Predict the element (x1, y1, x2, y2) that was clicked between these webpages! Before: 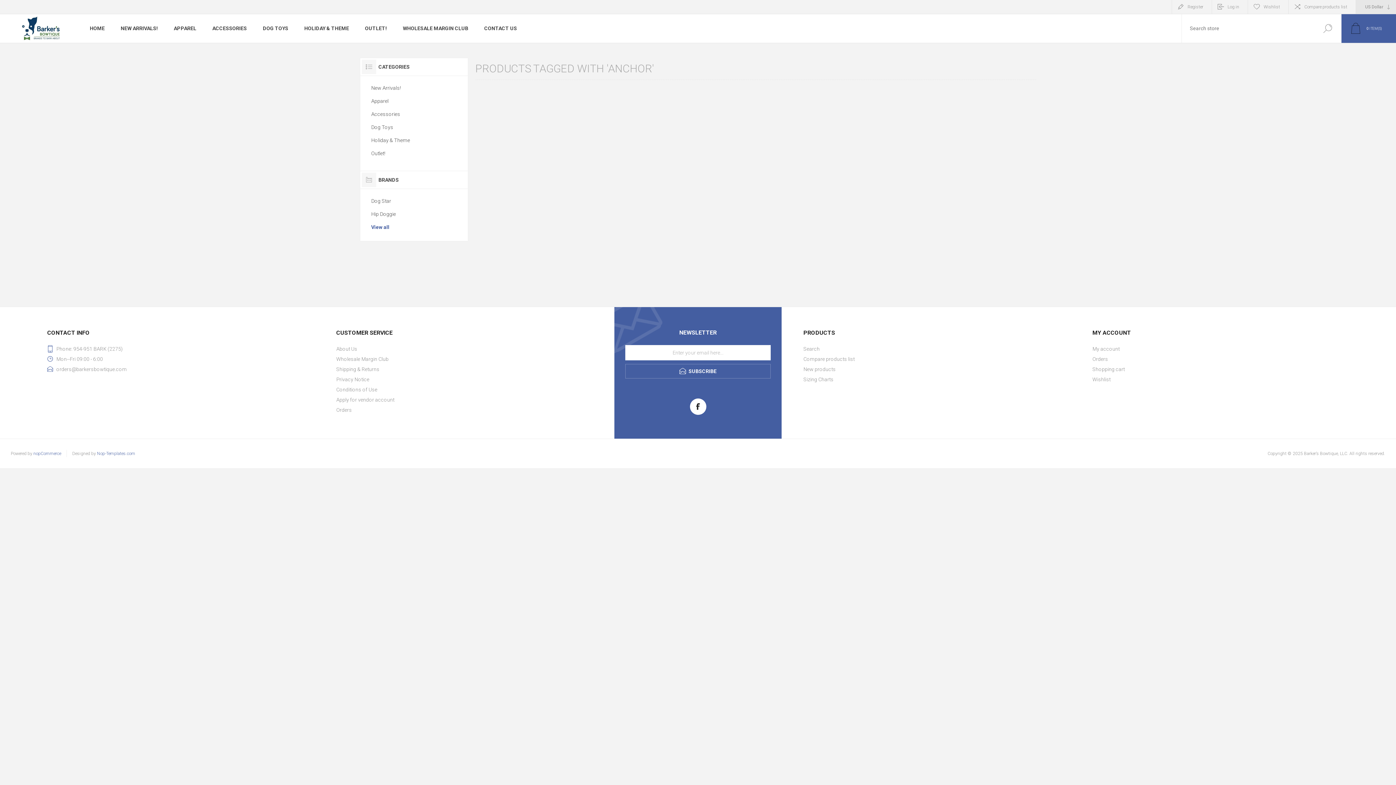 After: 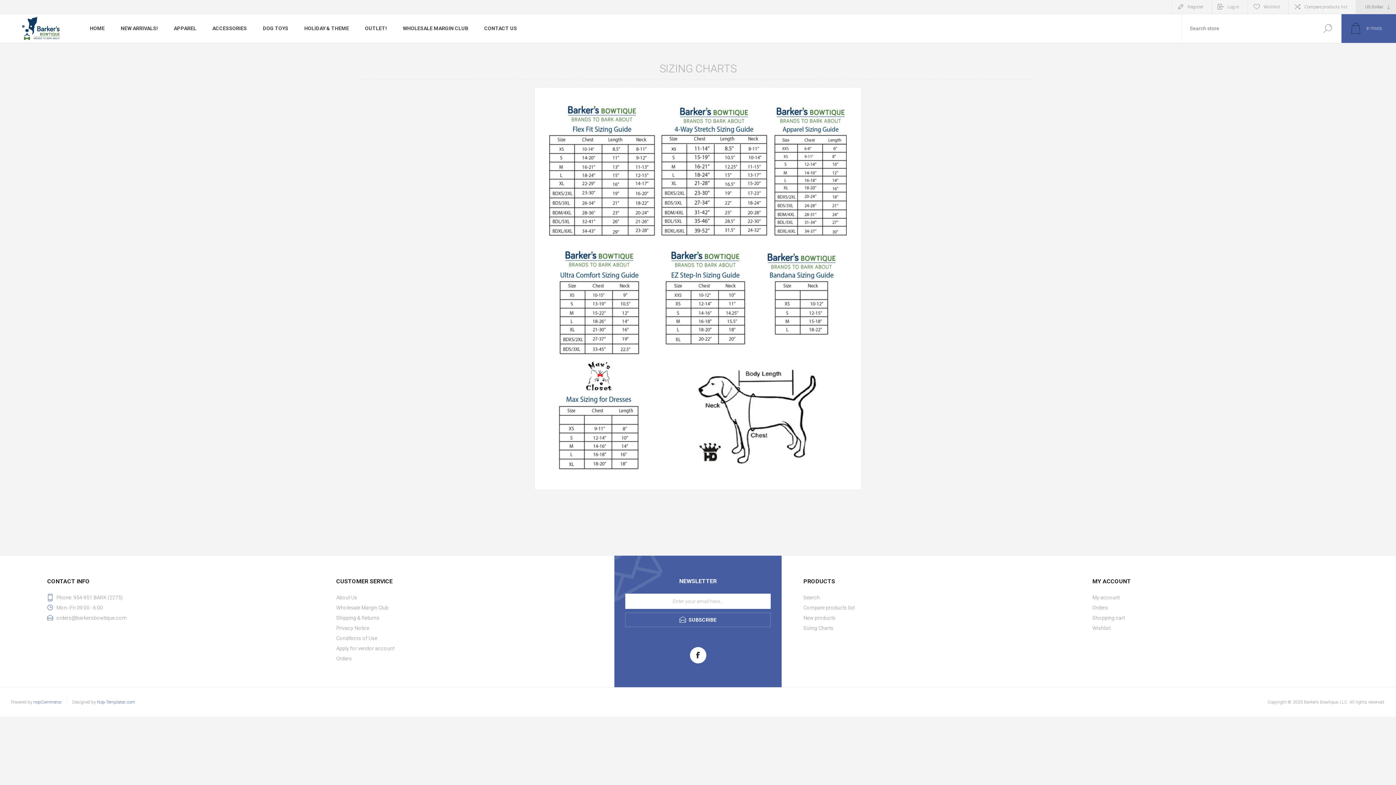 Action: bbox: (803, 374, 1060, 384) label: Sizing Charts